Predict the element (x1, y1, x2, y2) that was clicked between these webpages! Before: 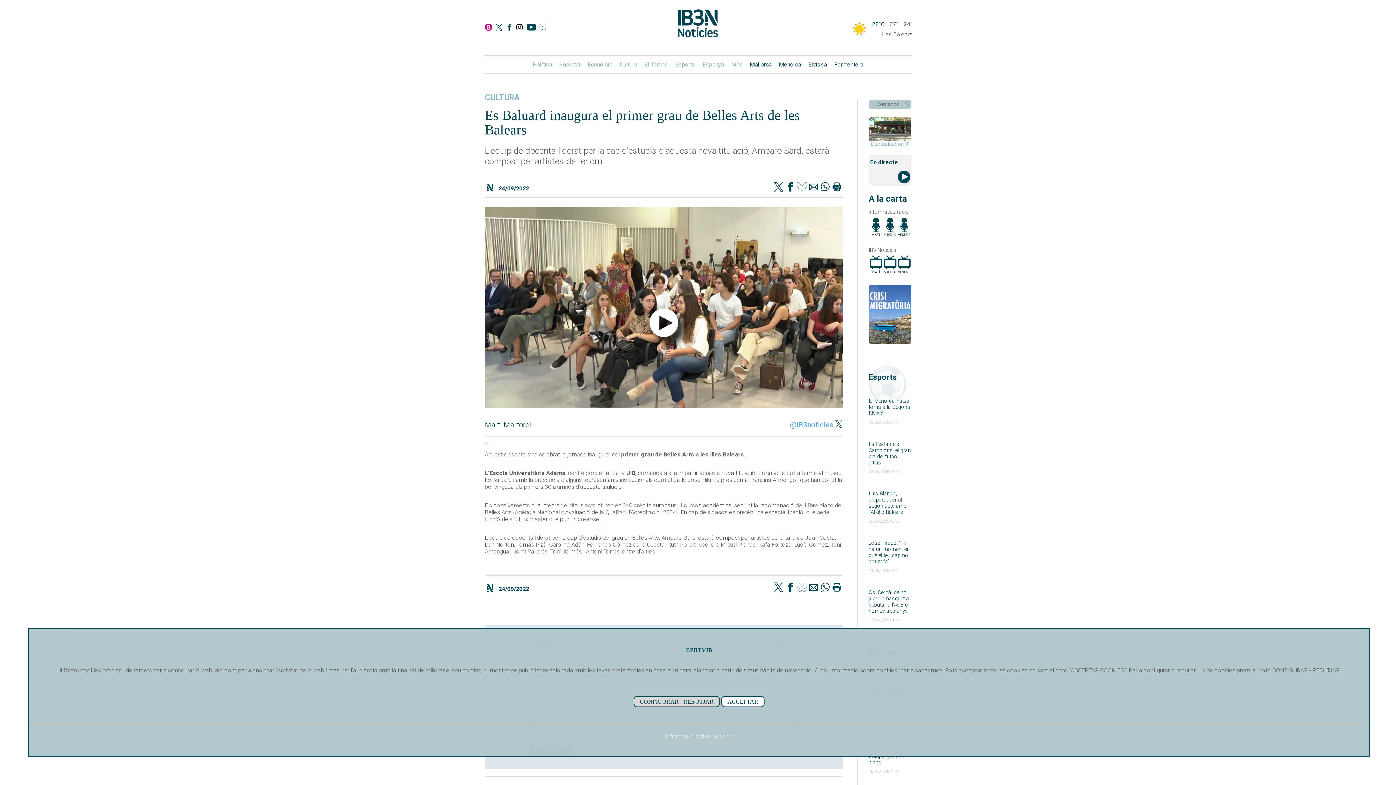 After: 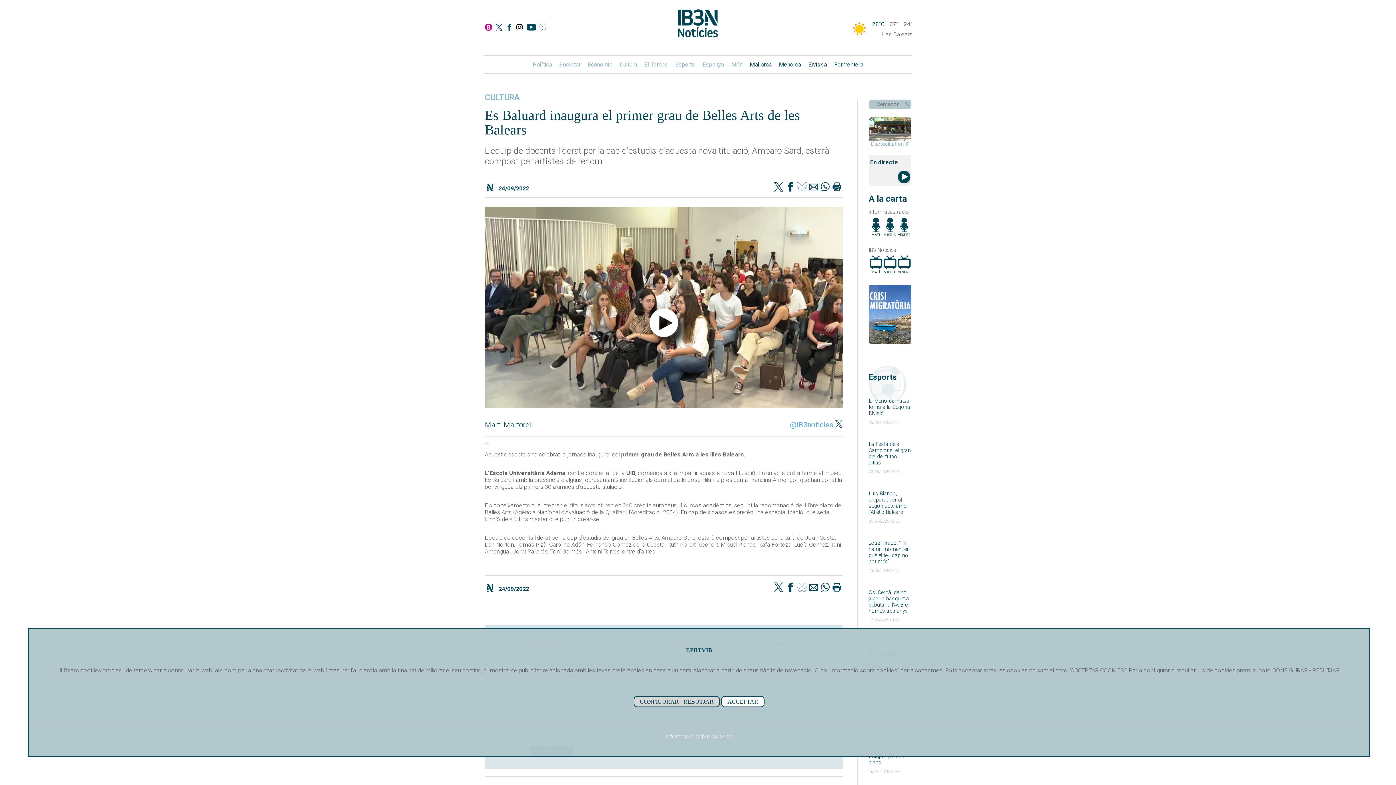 Action: bbox: (785, 181, 795, 193)